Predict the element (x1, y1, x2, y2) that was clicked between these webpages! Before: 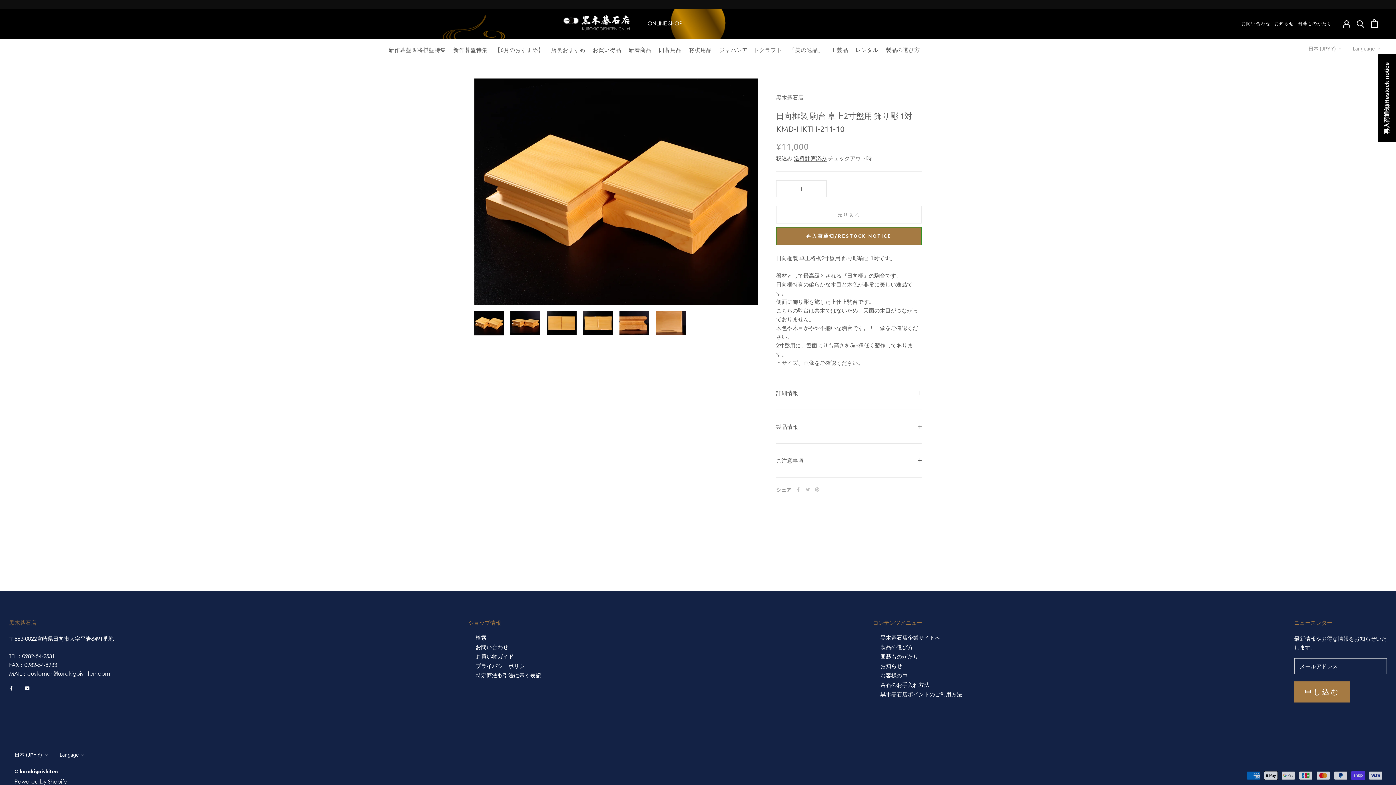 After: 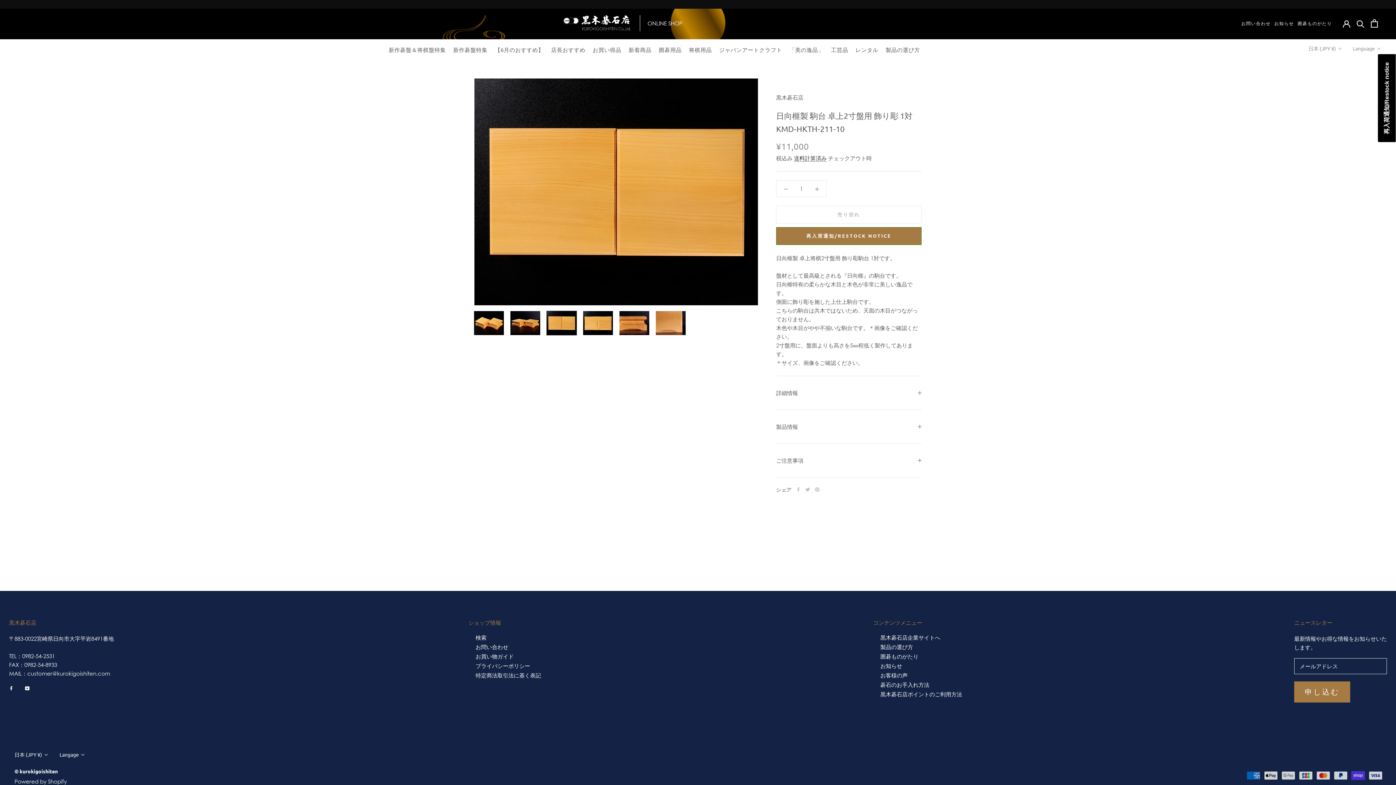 Action: bbox: (546, 310, 577, 335)